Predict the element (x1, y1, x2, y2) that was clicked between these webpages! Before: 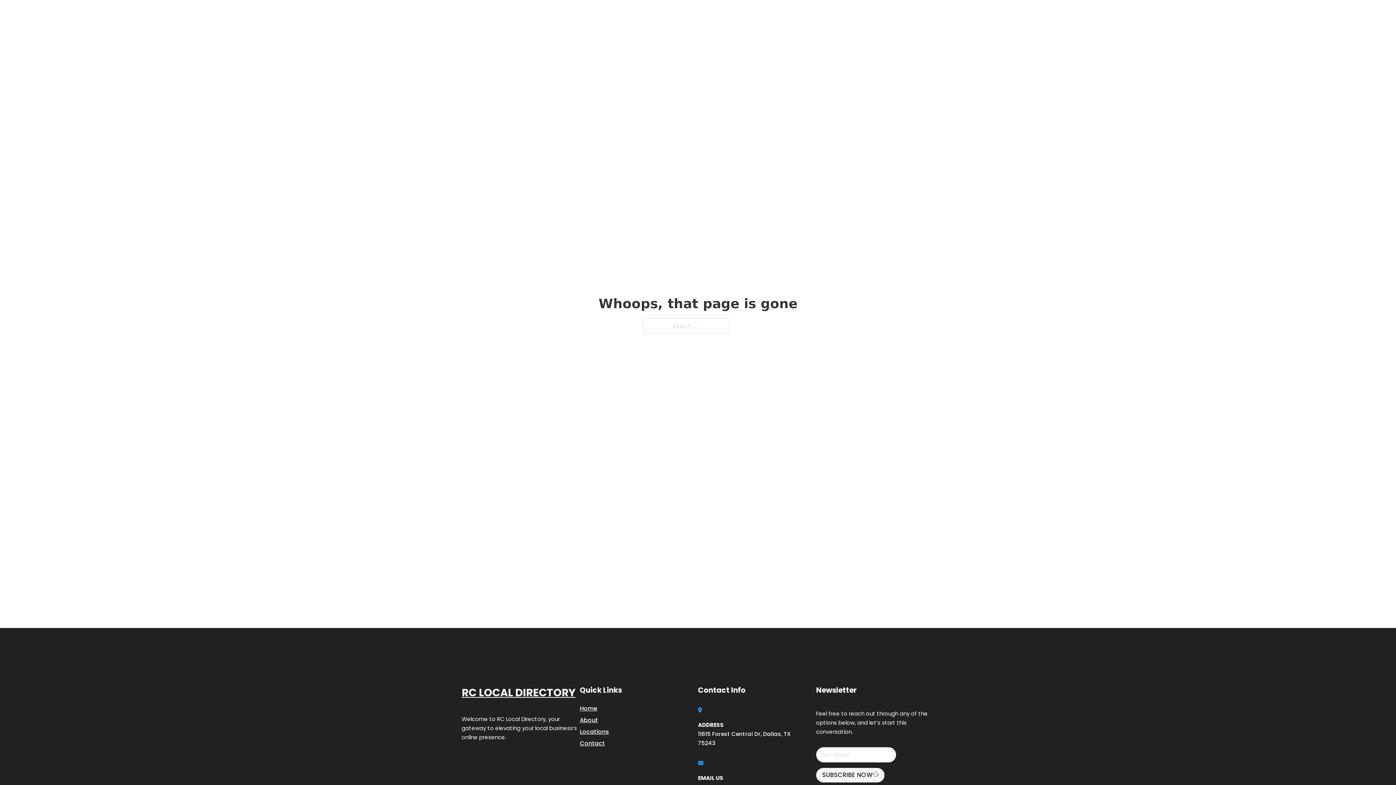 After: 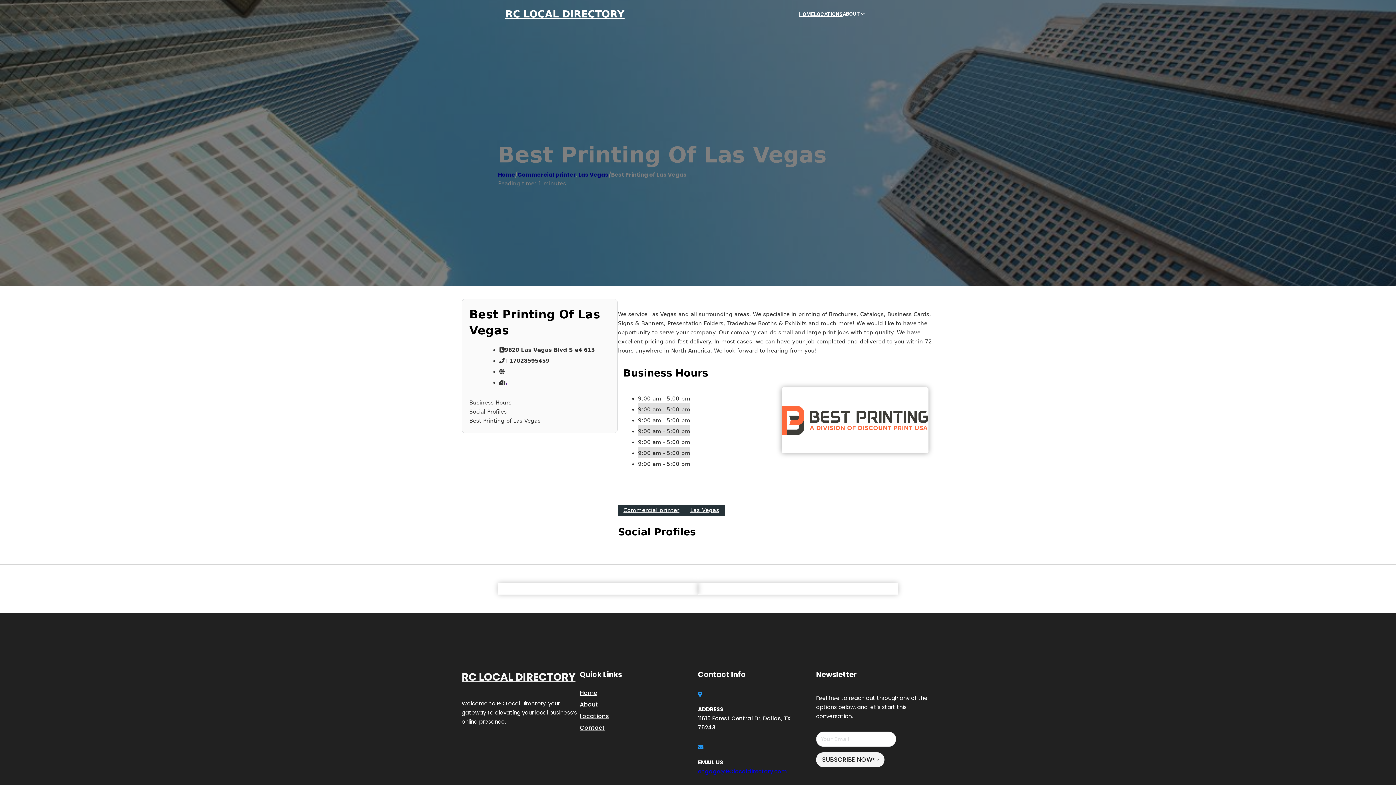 Action: bbox: (461, 684, 575, 702) label: RC LOCAL DIRECTORY